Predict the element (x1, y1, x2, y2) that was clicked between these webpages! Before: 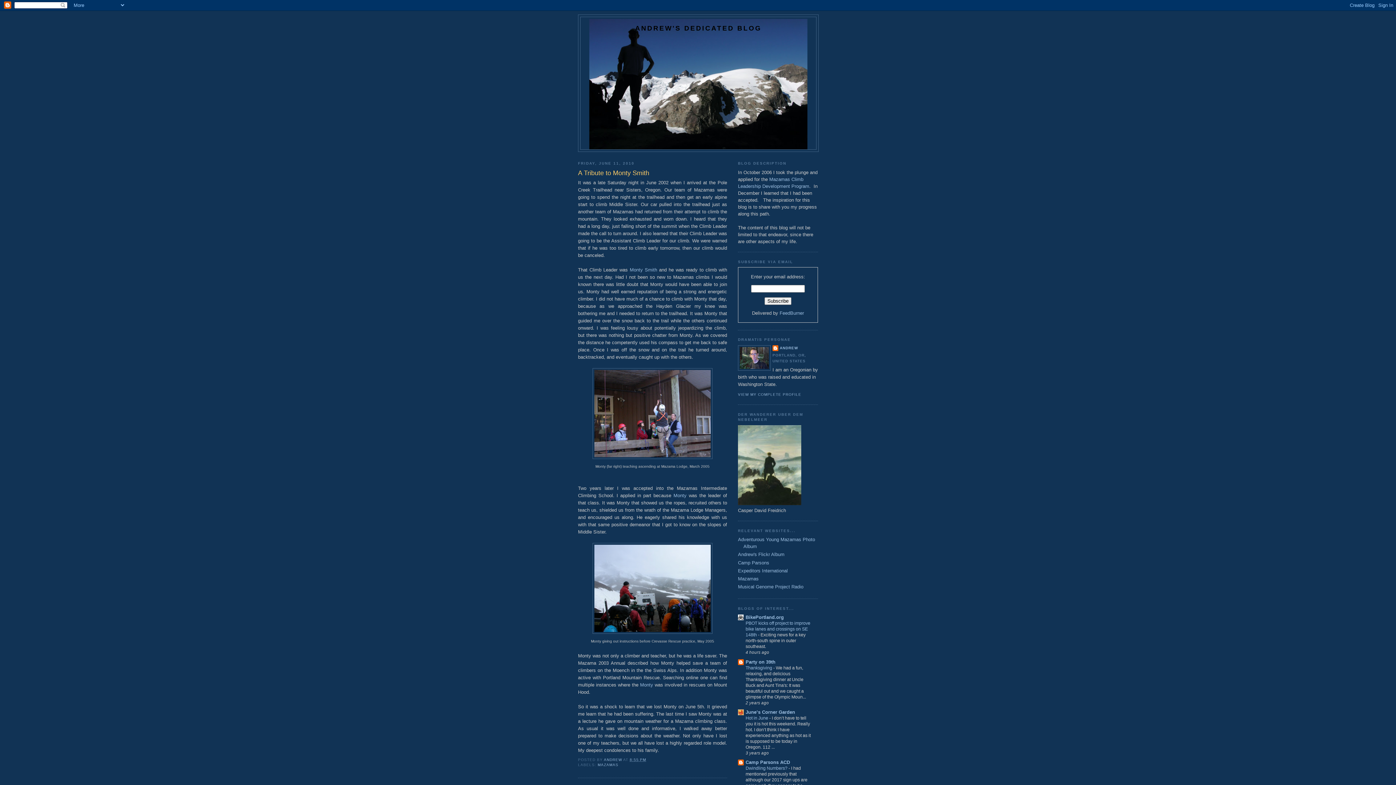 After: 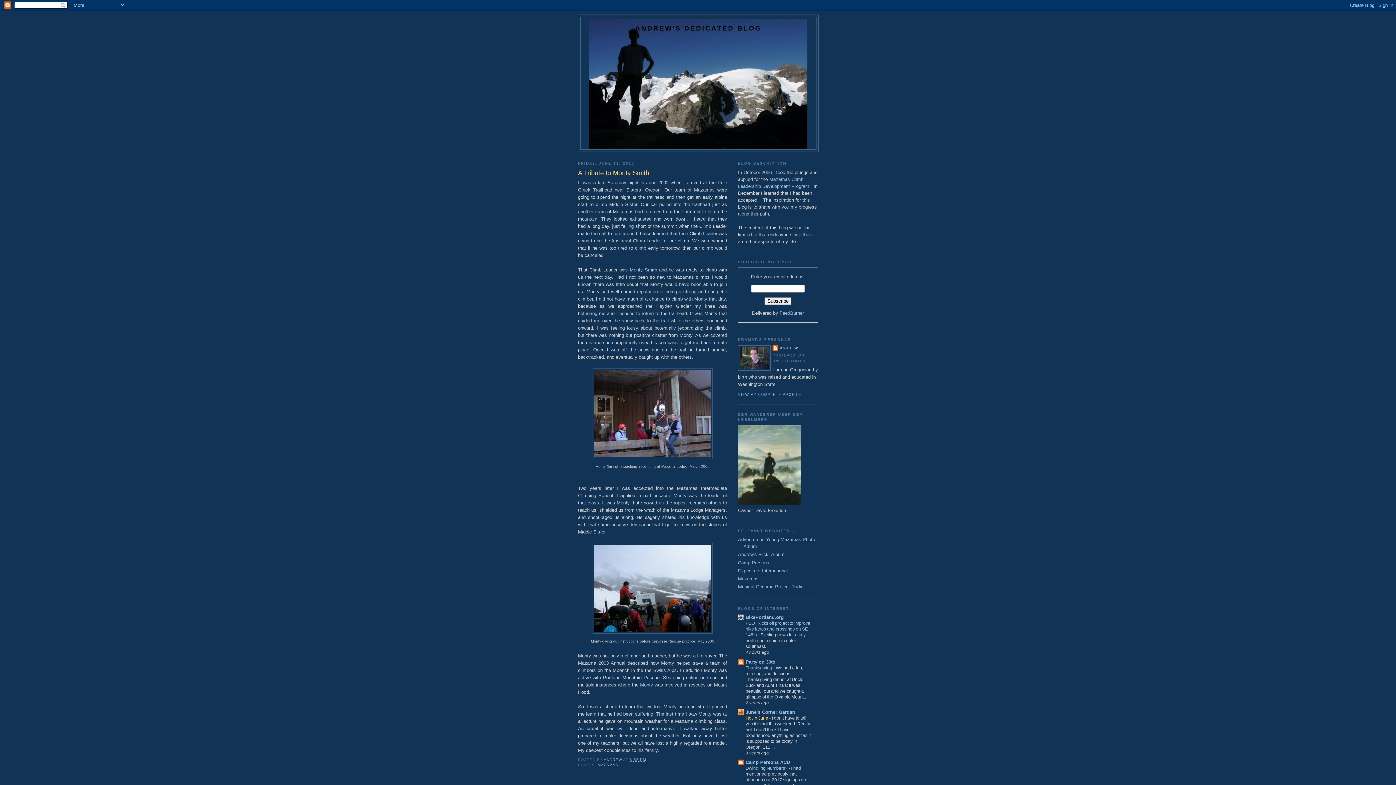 Action: label: Hot in June  bbox: (745, 715, 769, 721)